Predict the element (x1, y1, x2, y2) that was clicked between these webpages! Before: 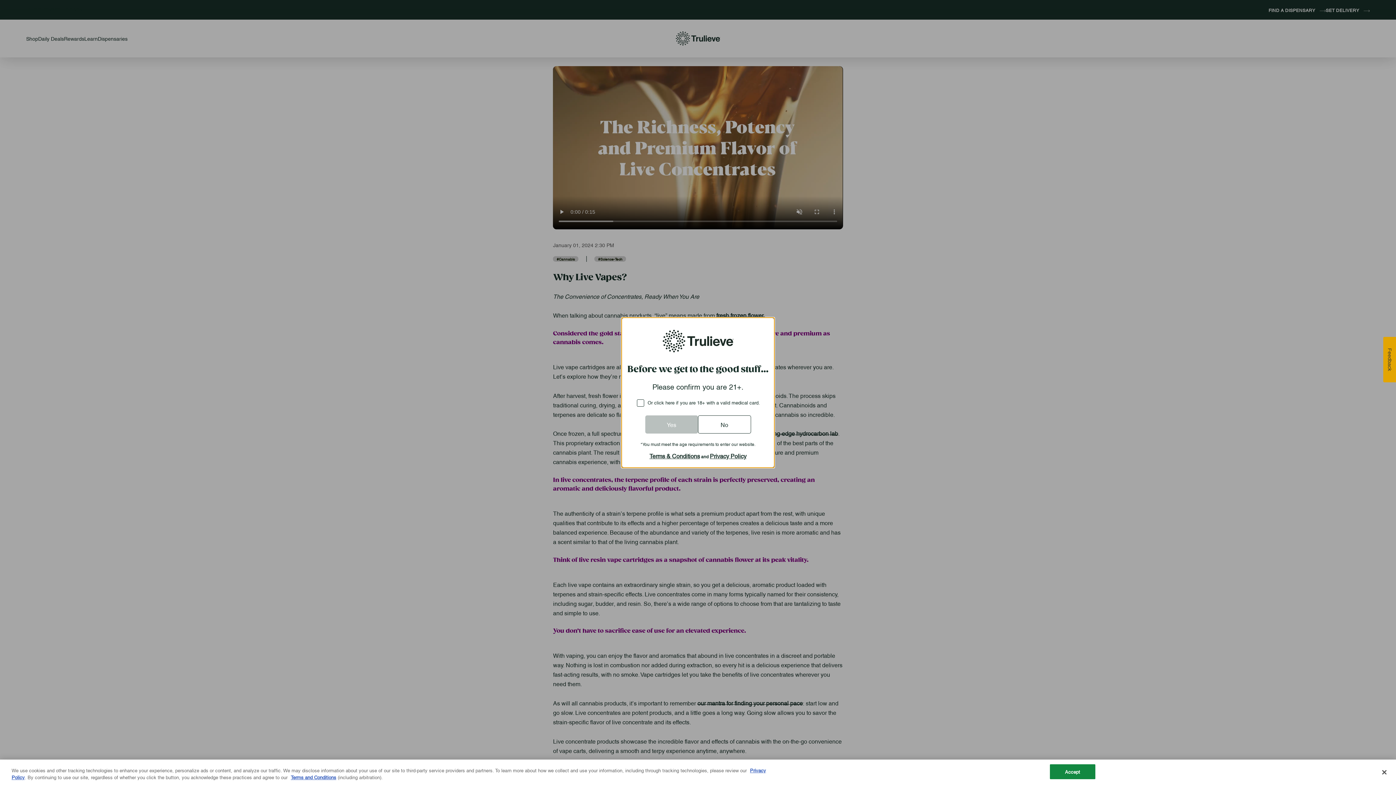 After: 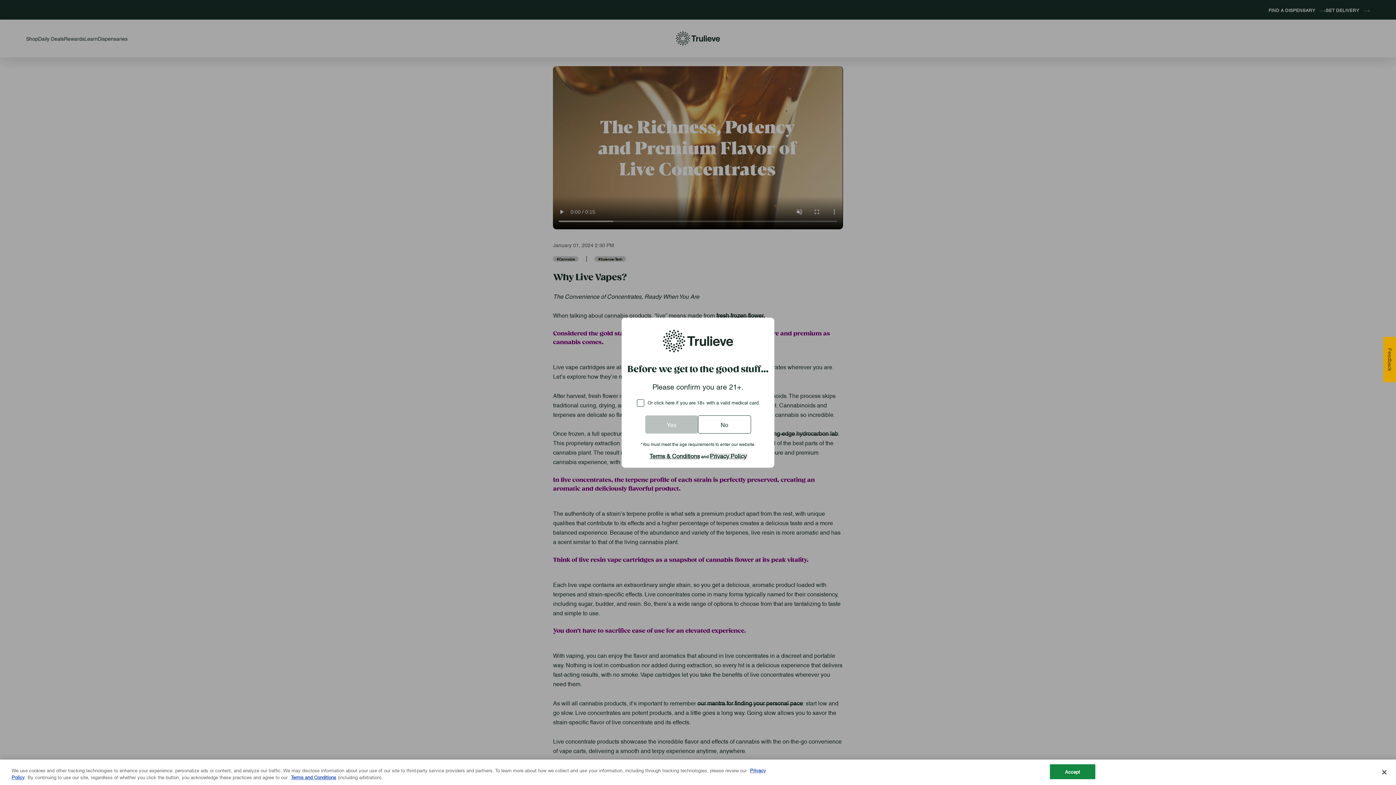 Action: bbox: (710, 454, 746, 457) label: Privacy Policy